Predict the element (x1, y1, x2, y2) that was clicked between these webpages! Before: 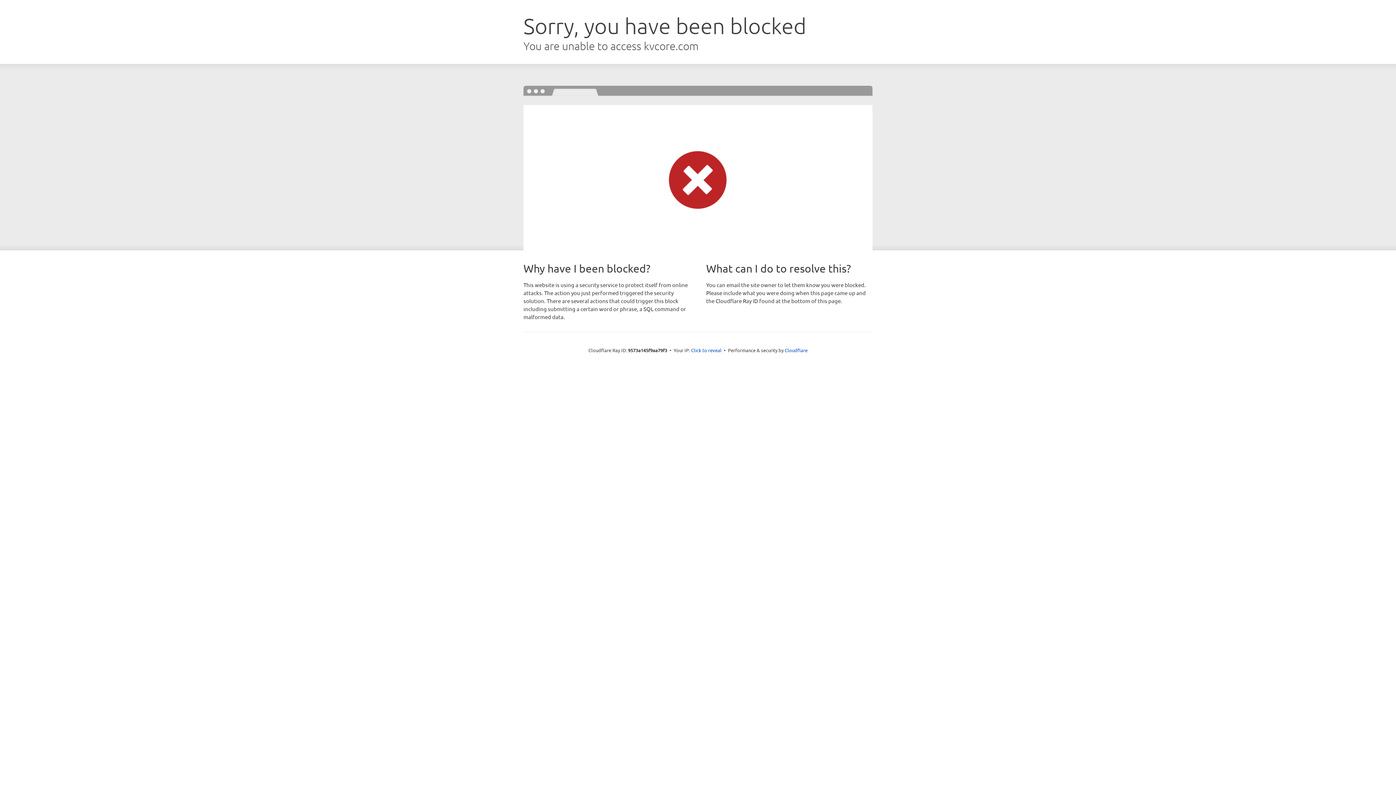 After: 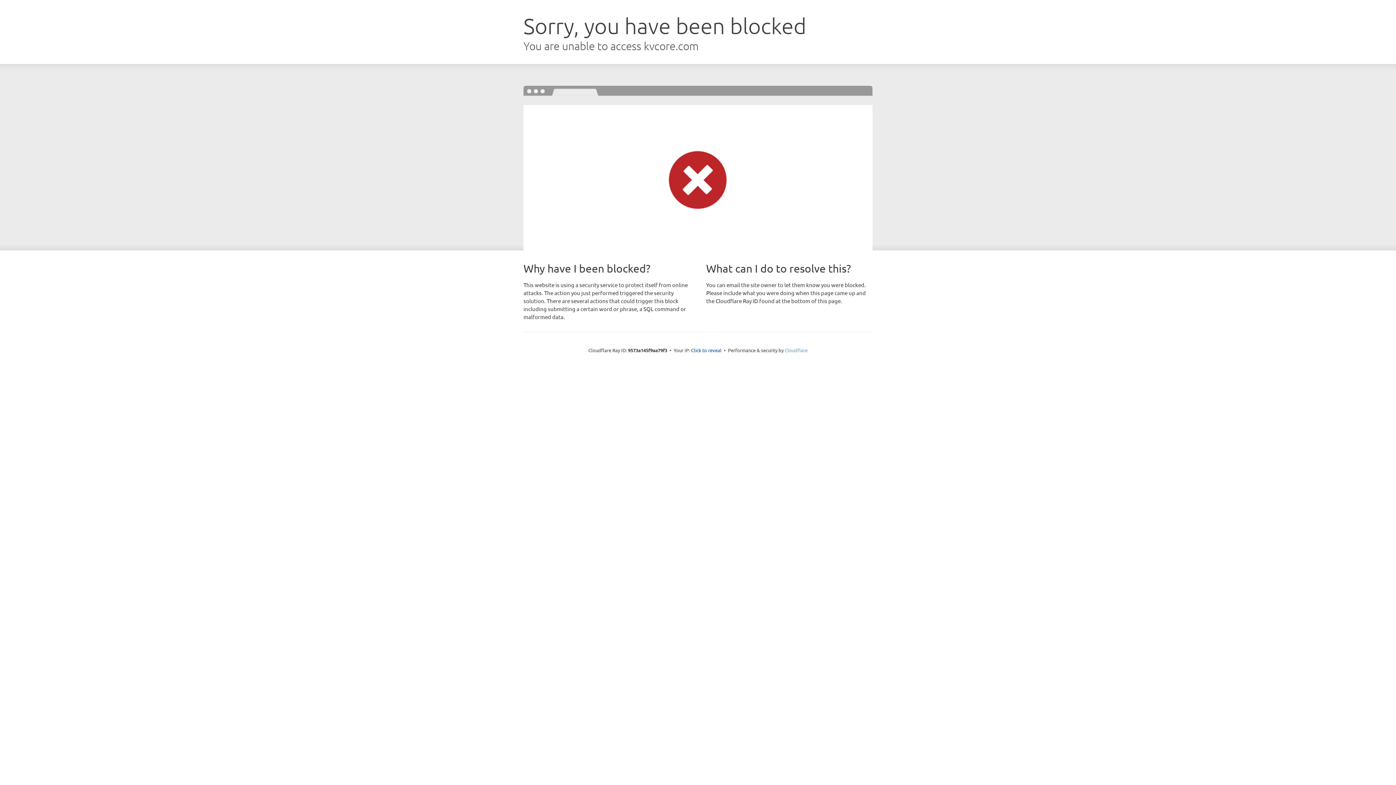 Action: label: Cloudflare bbox: (784, 347, 807, 353)